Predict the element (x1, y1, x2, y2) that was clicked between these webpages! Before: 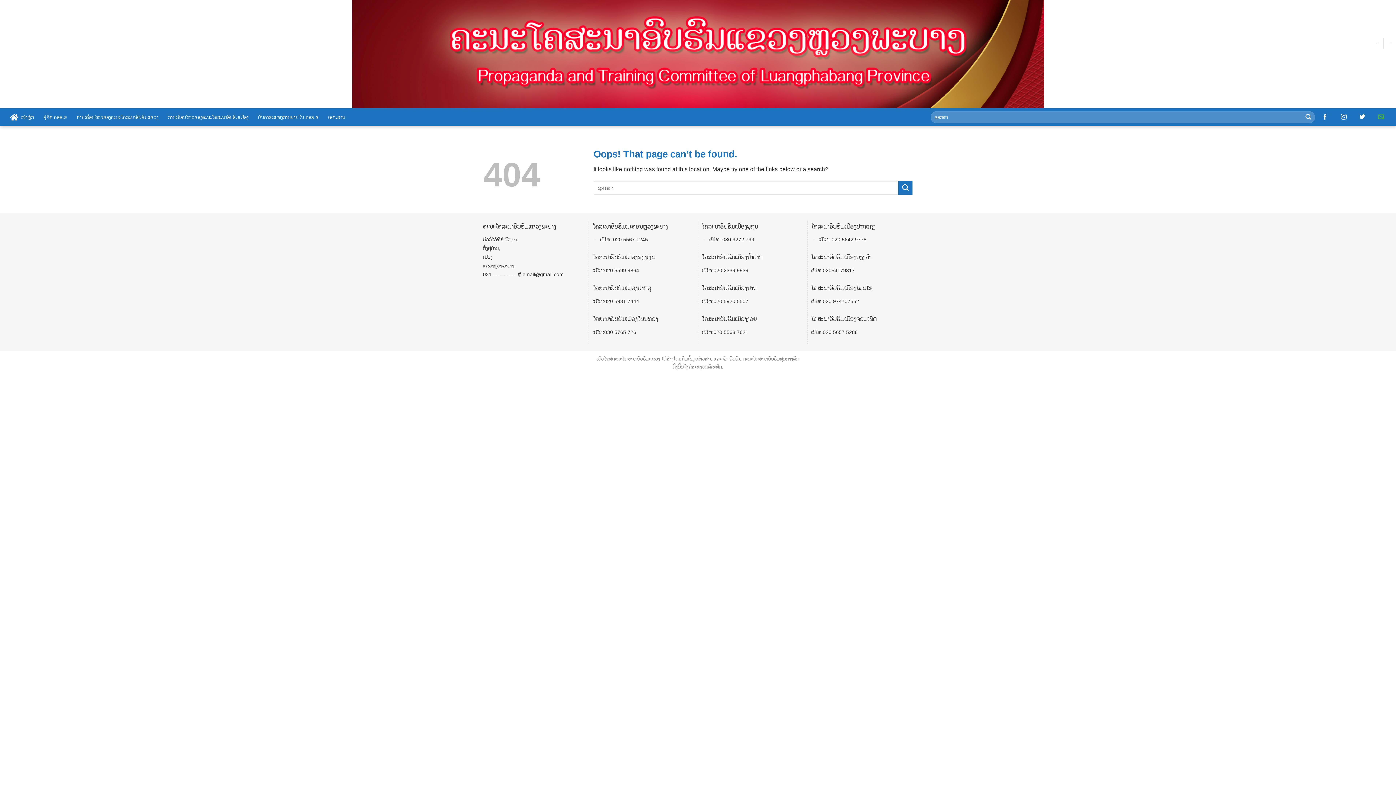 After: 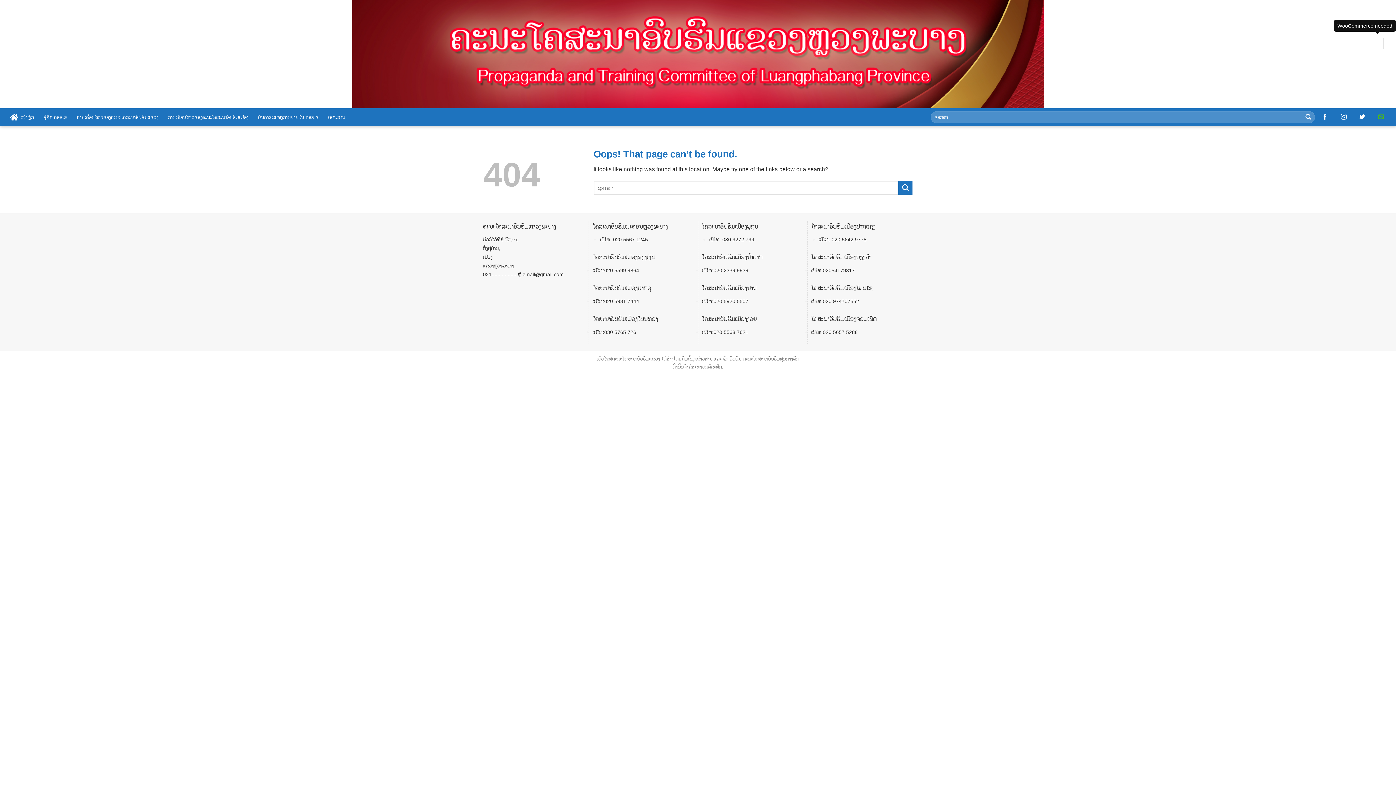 Action: label: - bbox: (1376, 36, 1378, 50)